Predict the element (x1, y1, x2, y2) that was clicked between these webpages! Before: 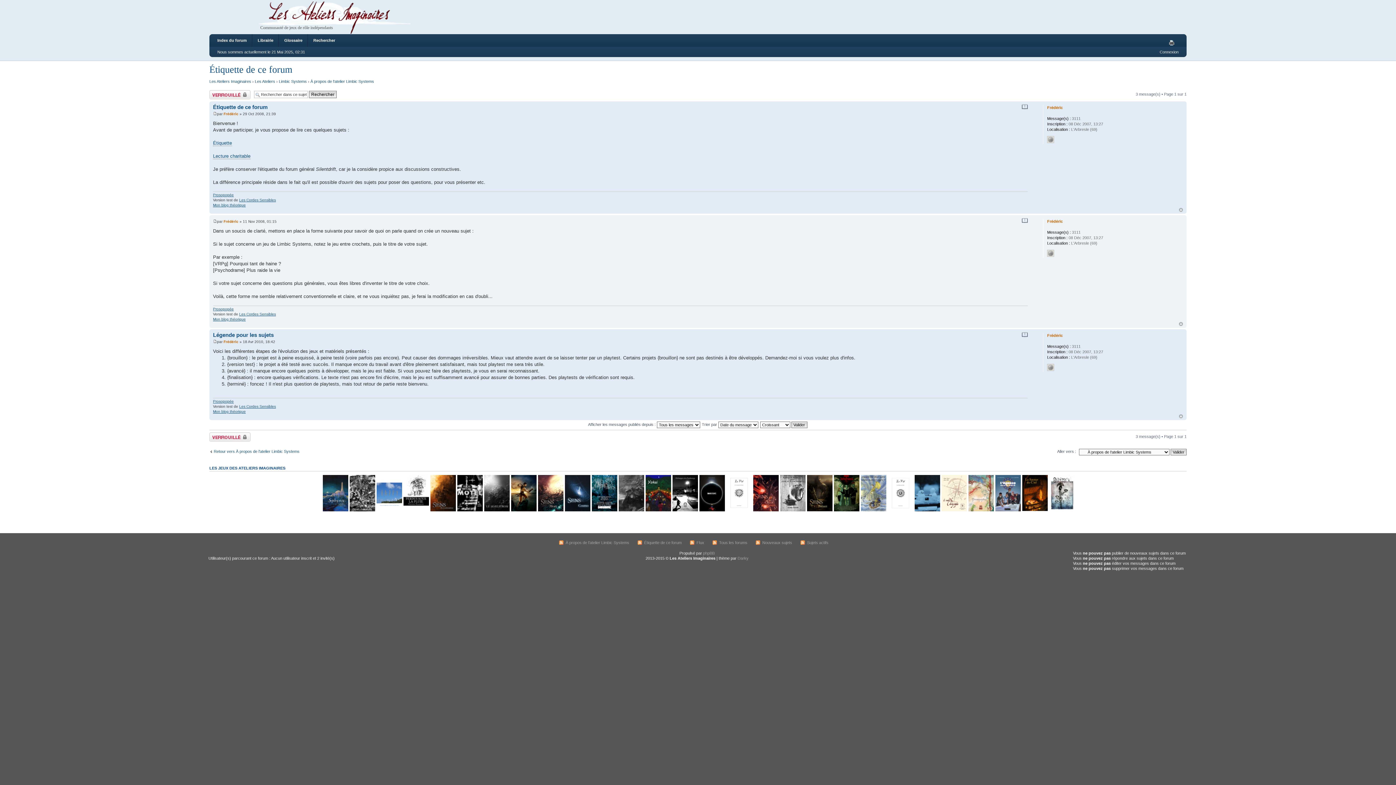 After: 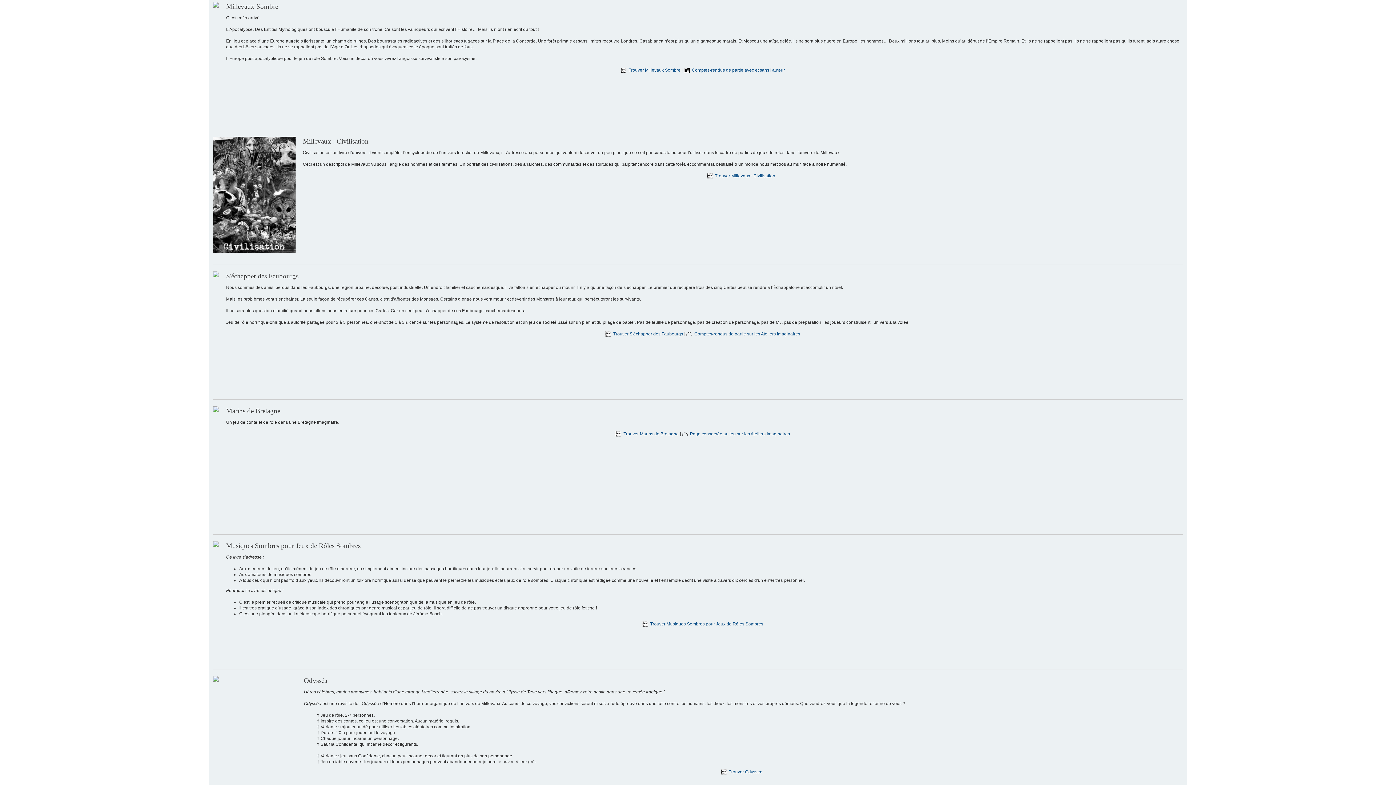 Action: bbox: (591, 508, 617, 512)